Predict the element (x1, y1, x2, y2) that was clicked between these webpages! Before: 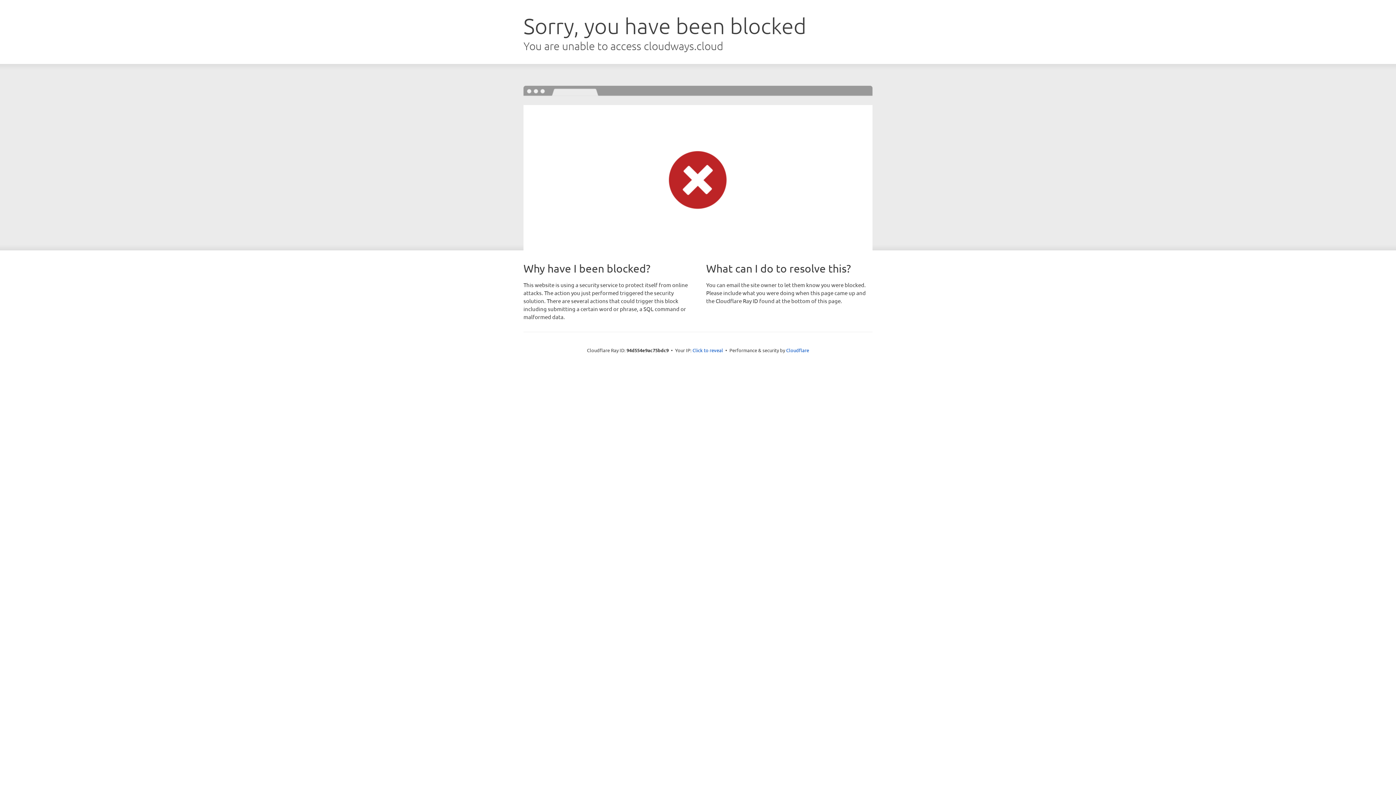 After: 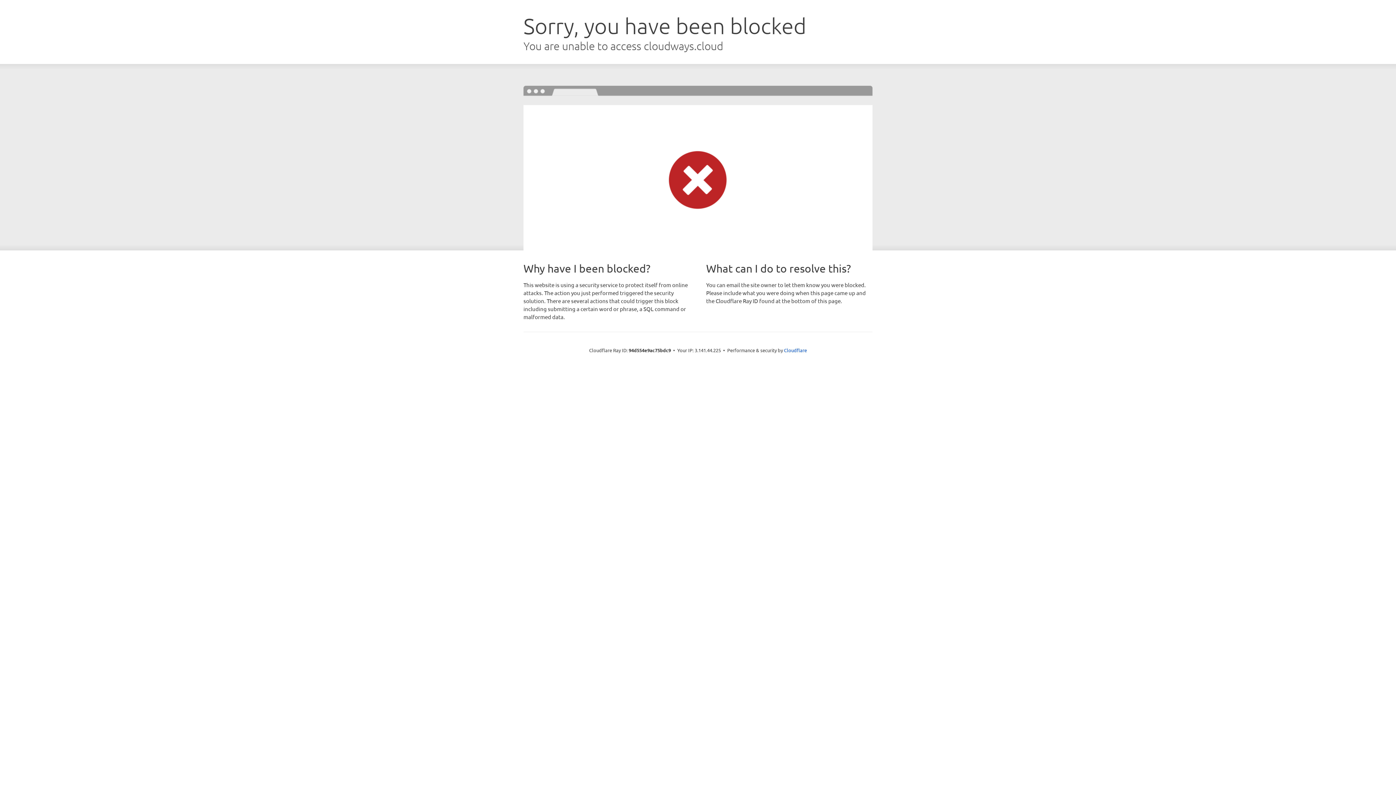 Action: bbox: (692, 346, 723, 353) label: Click to reveal